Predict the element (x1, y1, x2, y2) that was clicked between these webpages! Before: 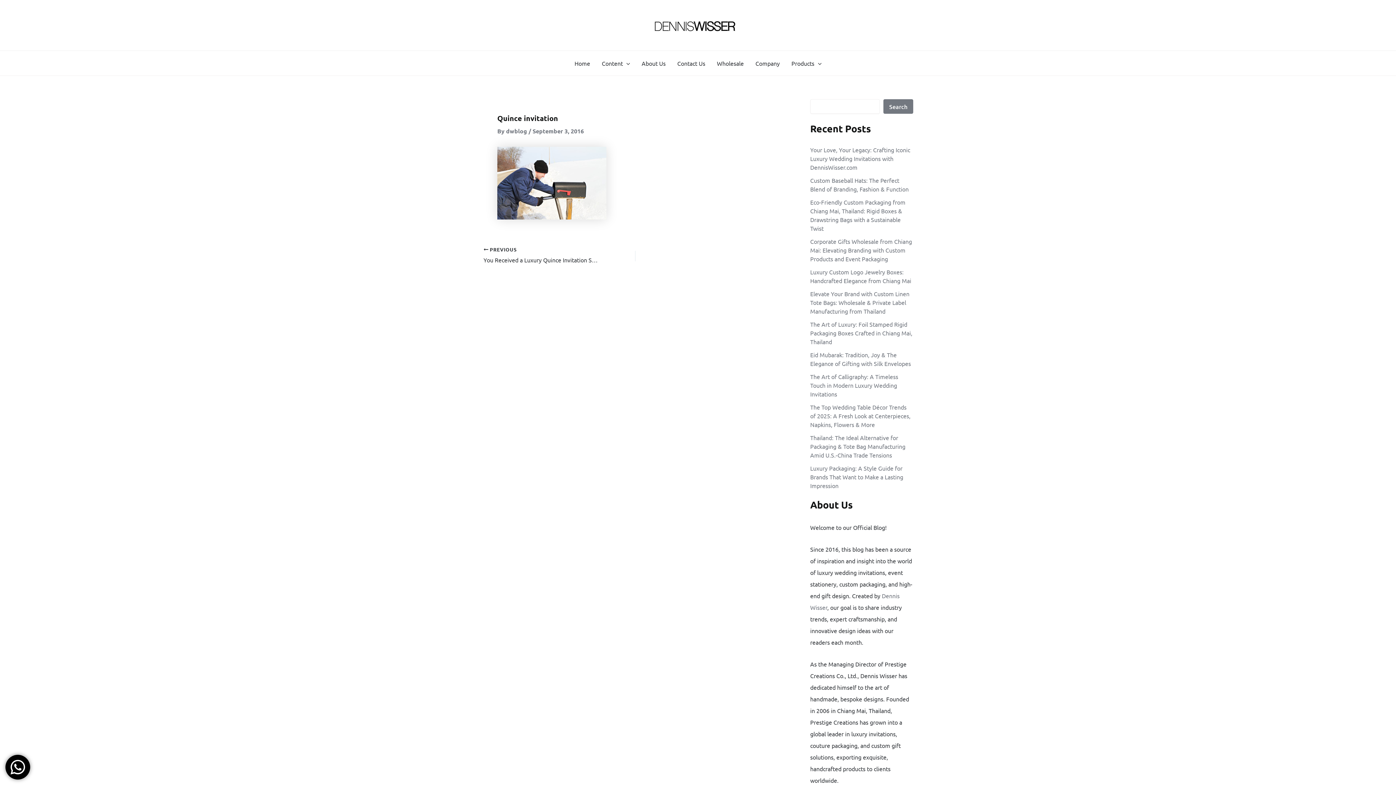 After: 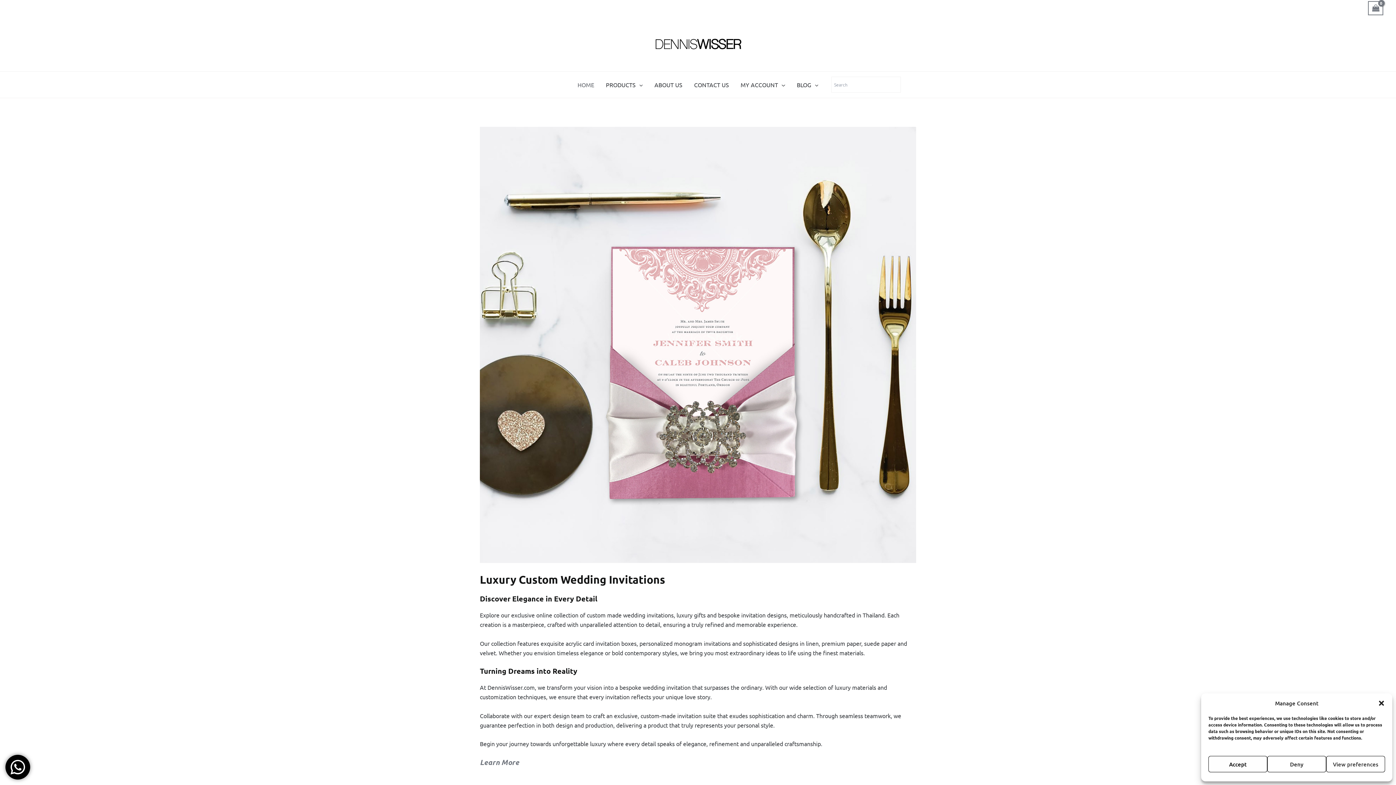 Action: bbox: (749, 50, 785, 75) label: Company